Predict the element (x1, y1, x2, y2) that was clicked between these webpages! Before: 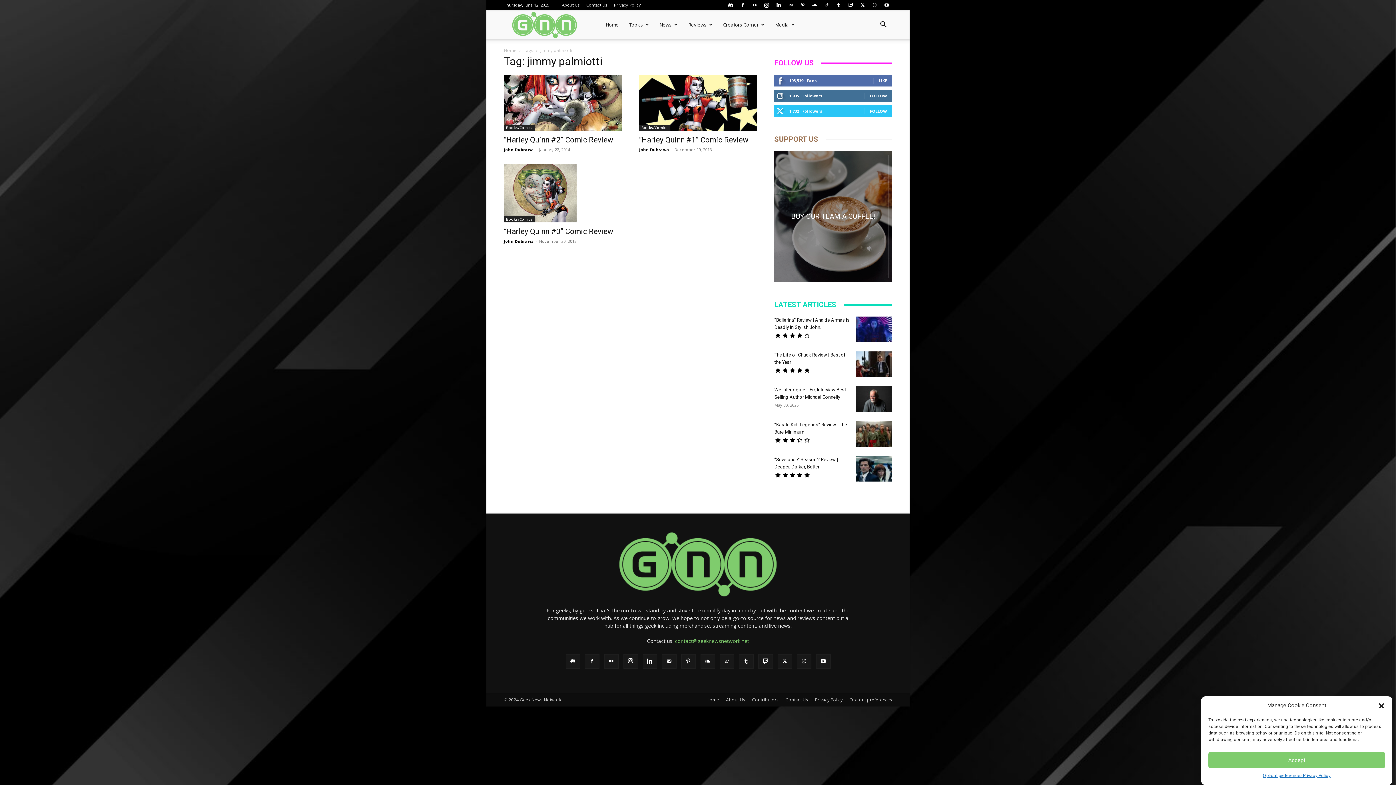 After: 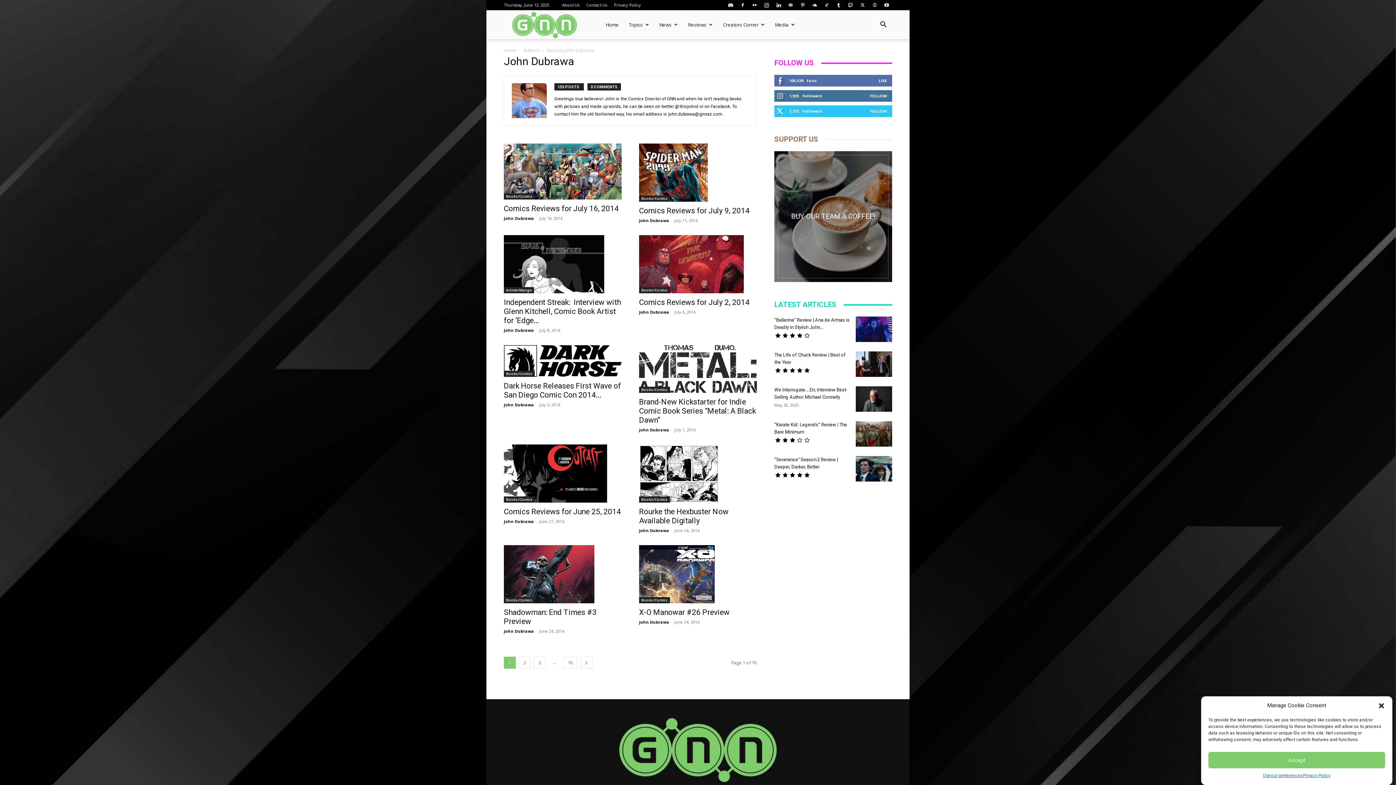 Action: label: John Dubrawa bbox: (639, 147, 669, 152)